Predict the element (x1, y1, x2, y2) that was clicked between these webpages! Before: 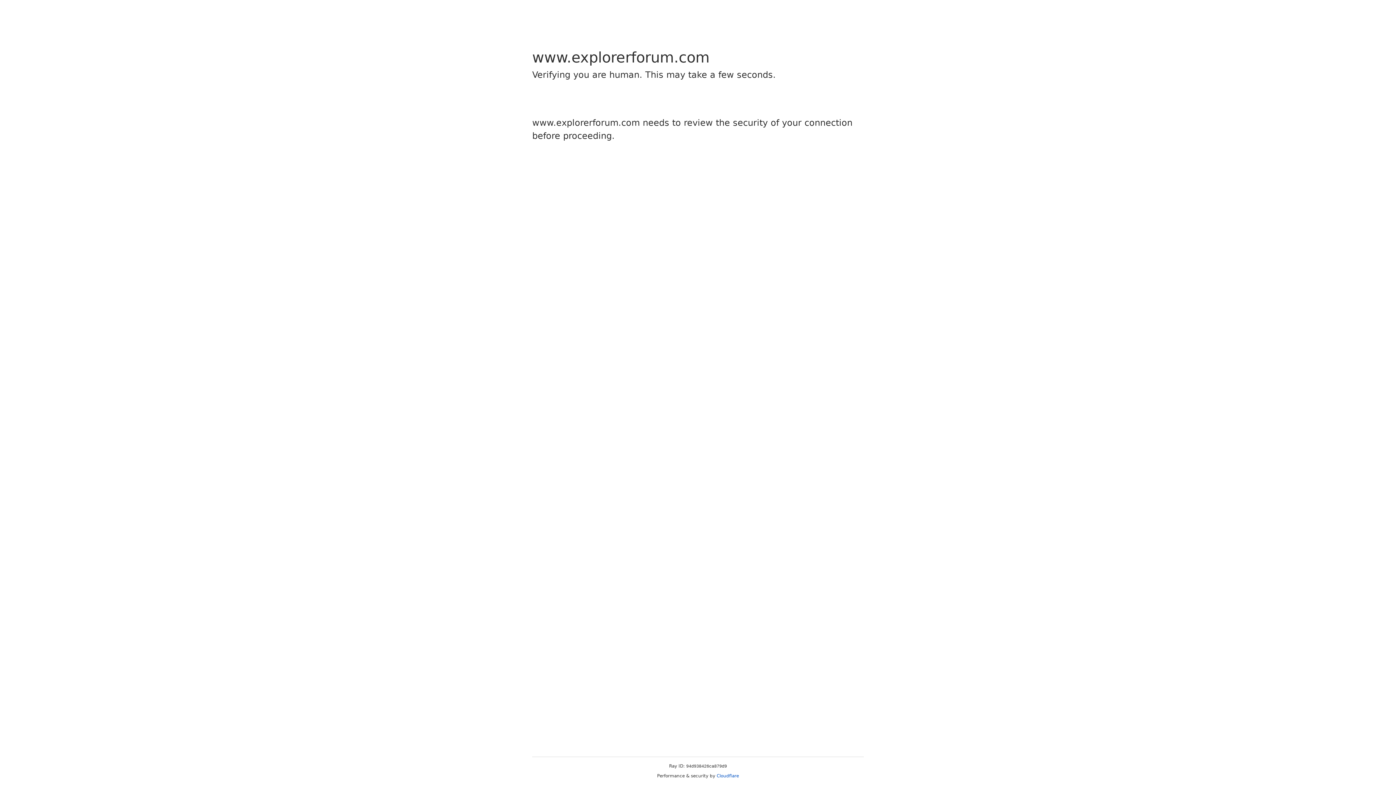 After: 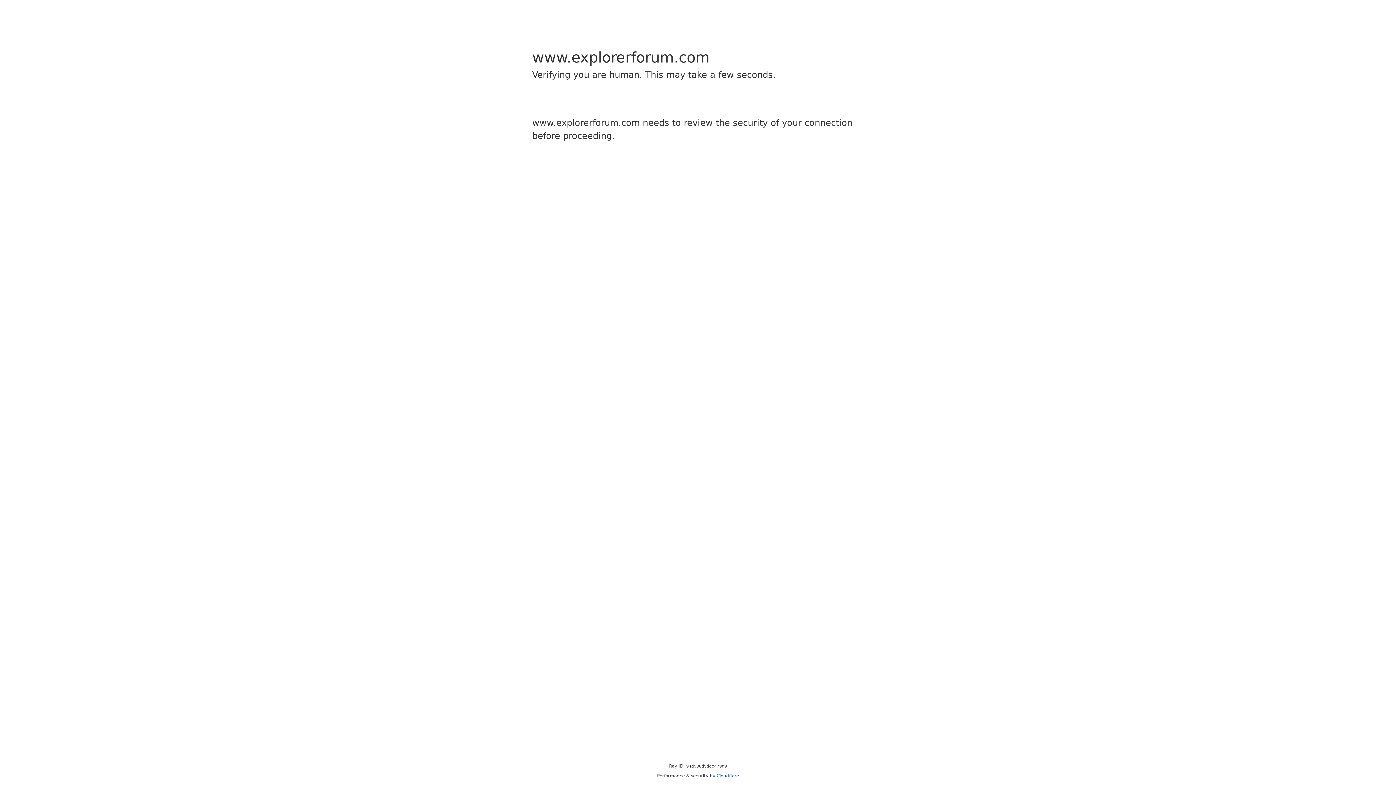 Action: label: Cloudflare bbox: (716, 773, 739, 778)